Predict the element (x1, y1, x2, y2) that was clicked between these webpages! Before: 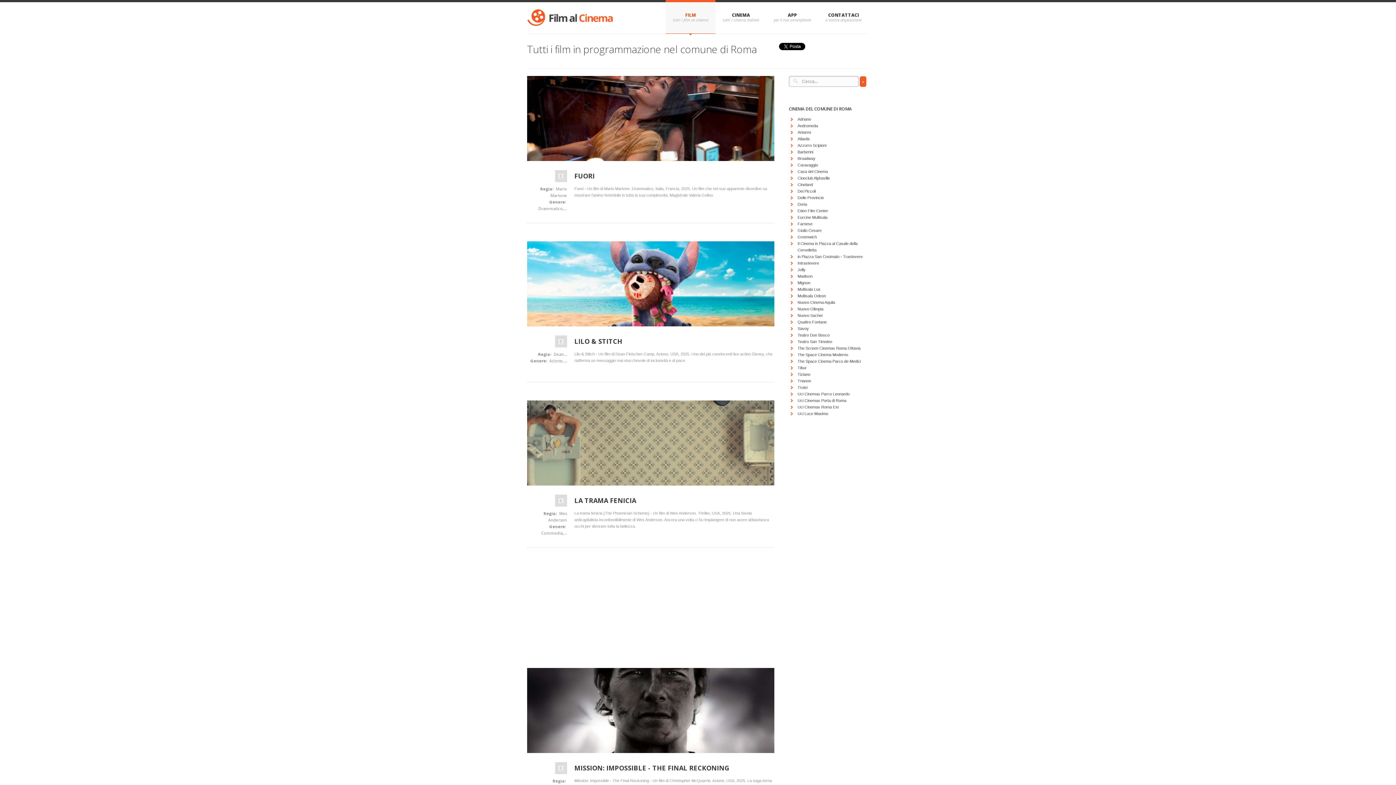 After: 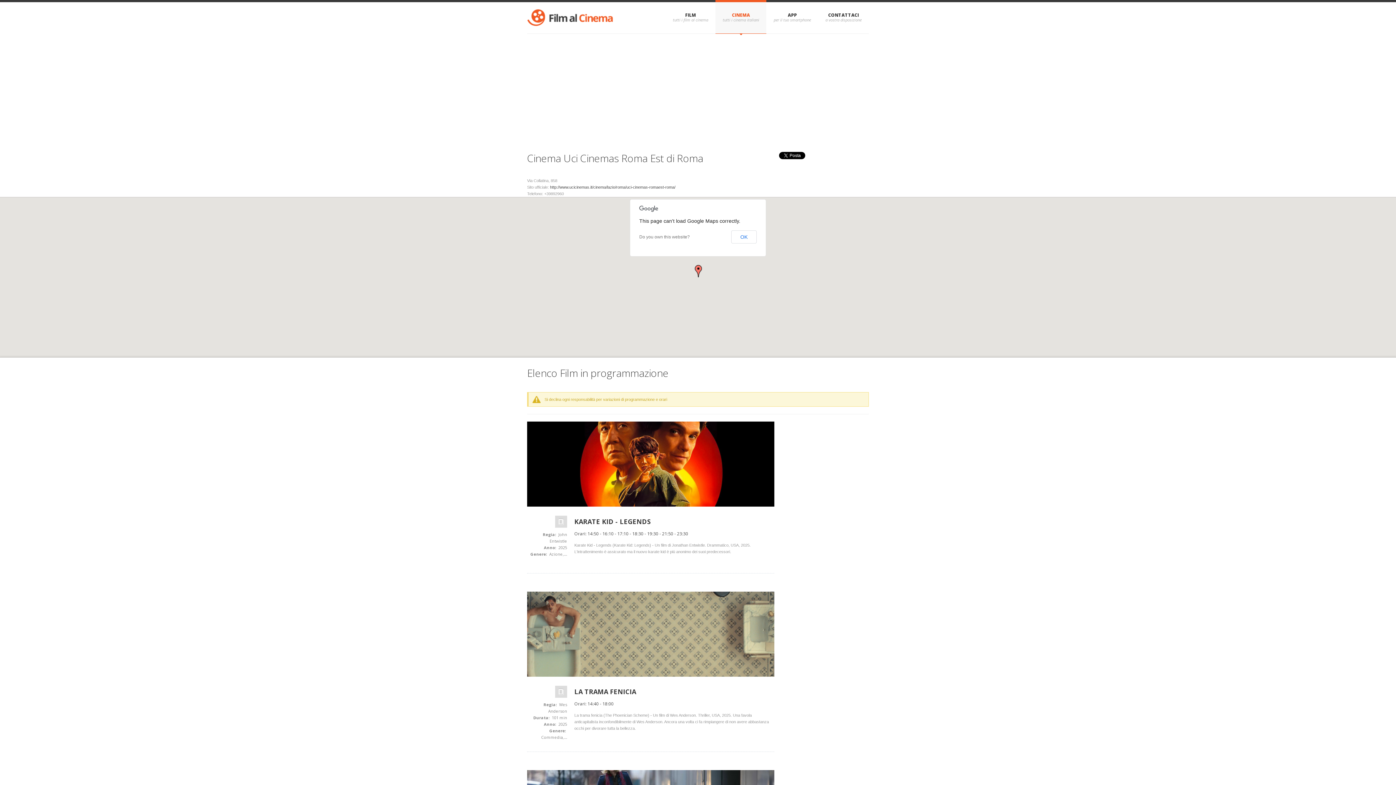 Action: label: Uci Cinemas Roma Est bbox: (797, 405, 838, 409)